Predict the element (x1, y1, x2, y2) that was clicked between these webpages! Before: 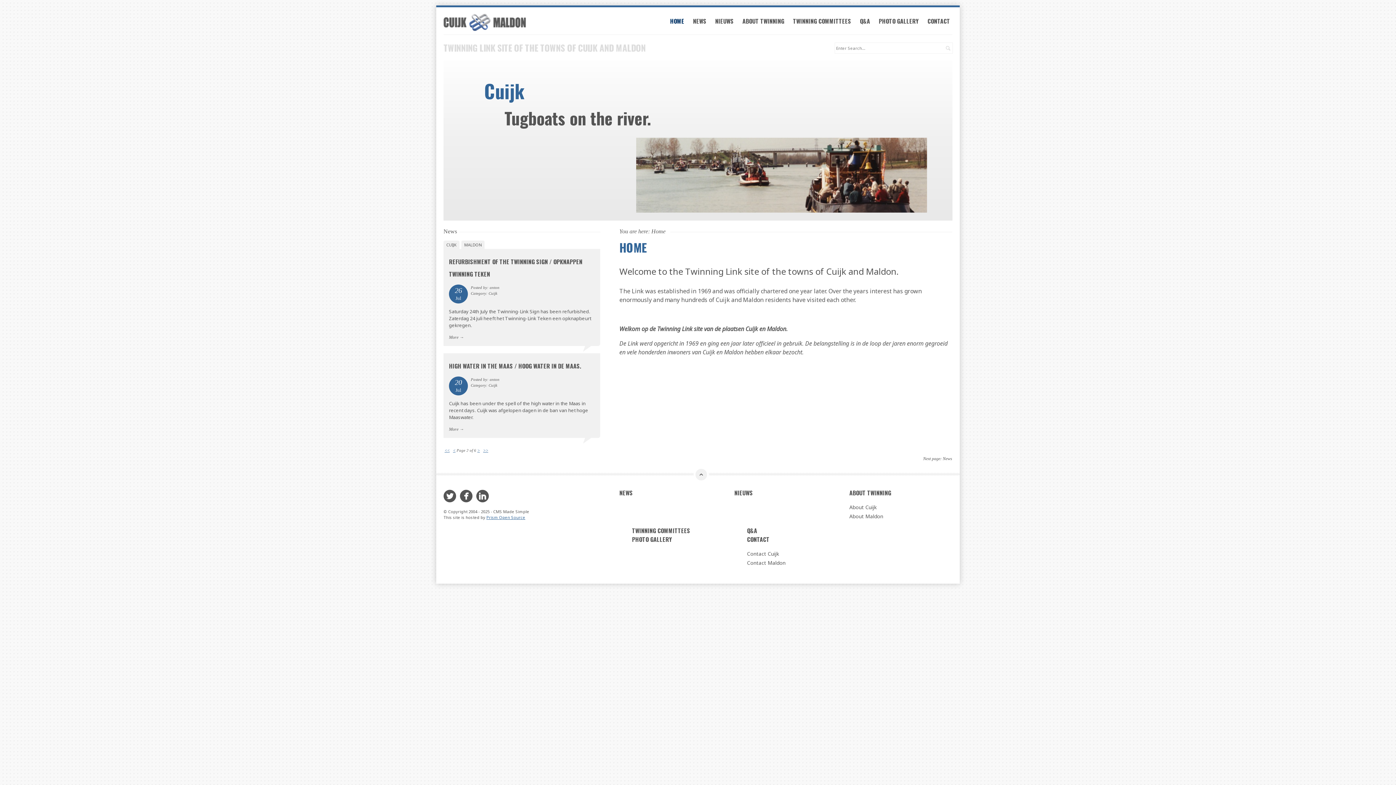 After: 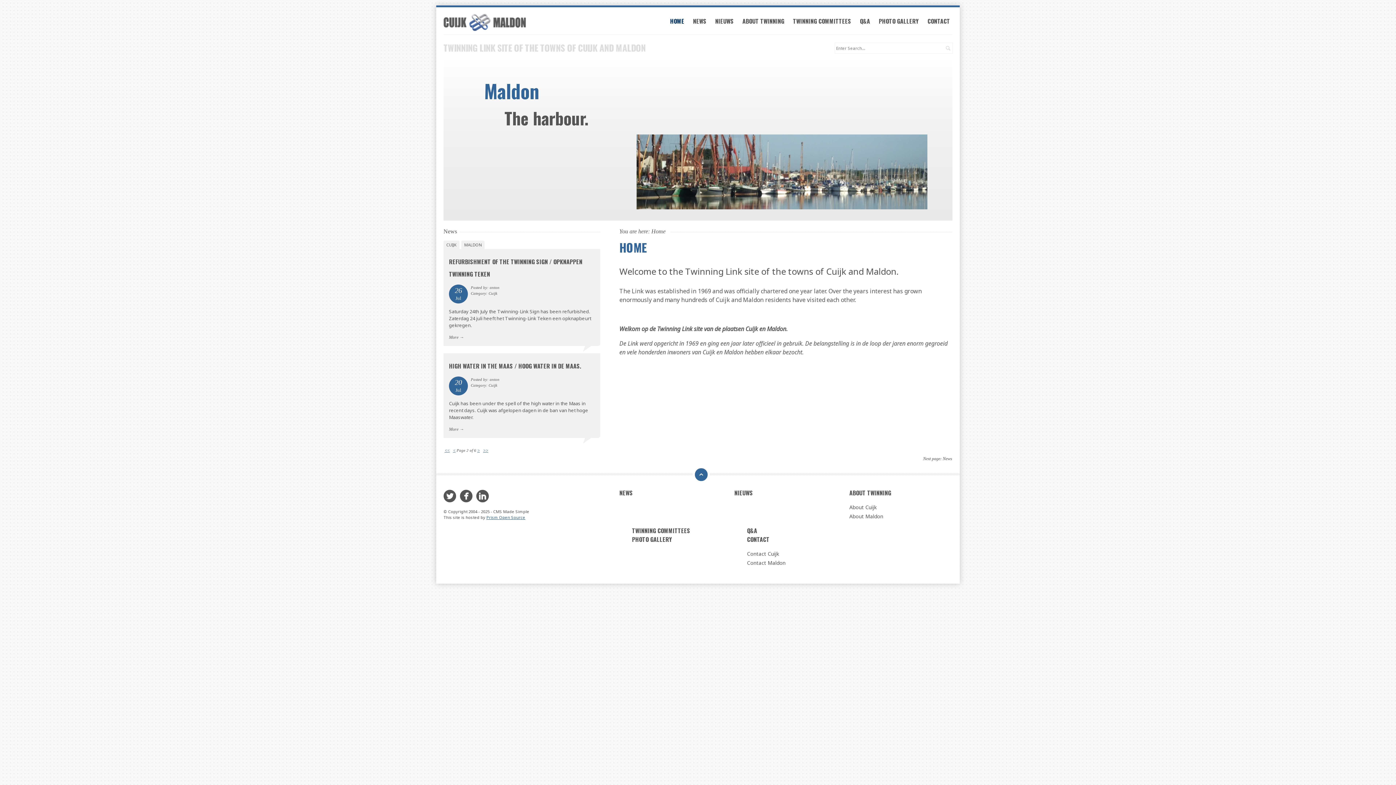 Action: bbox: (693, 467, 709, 482)